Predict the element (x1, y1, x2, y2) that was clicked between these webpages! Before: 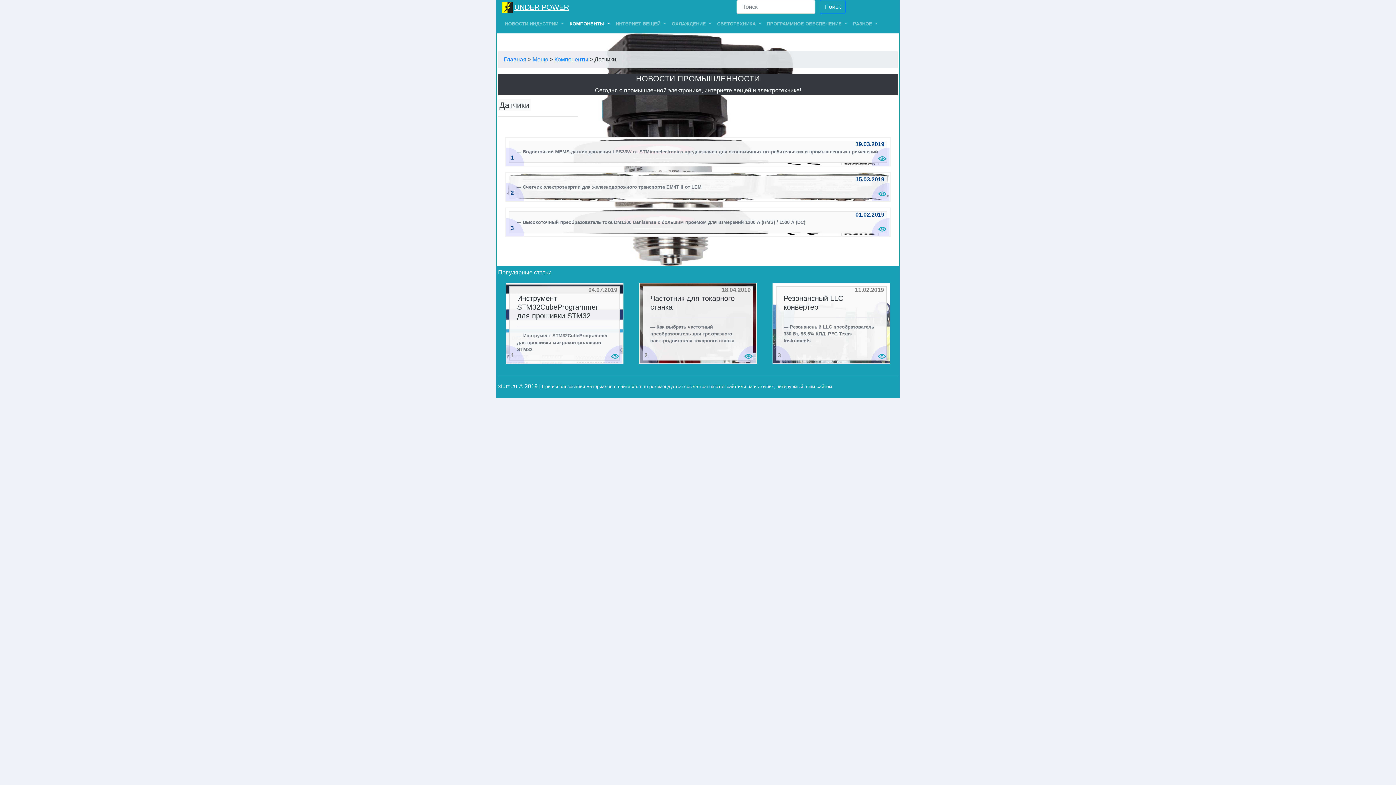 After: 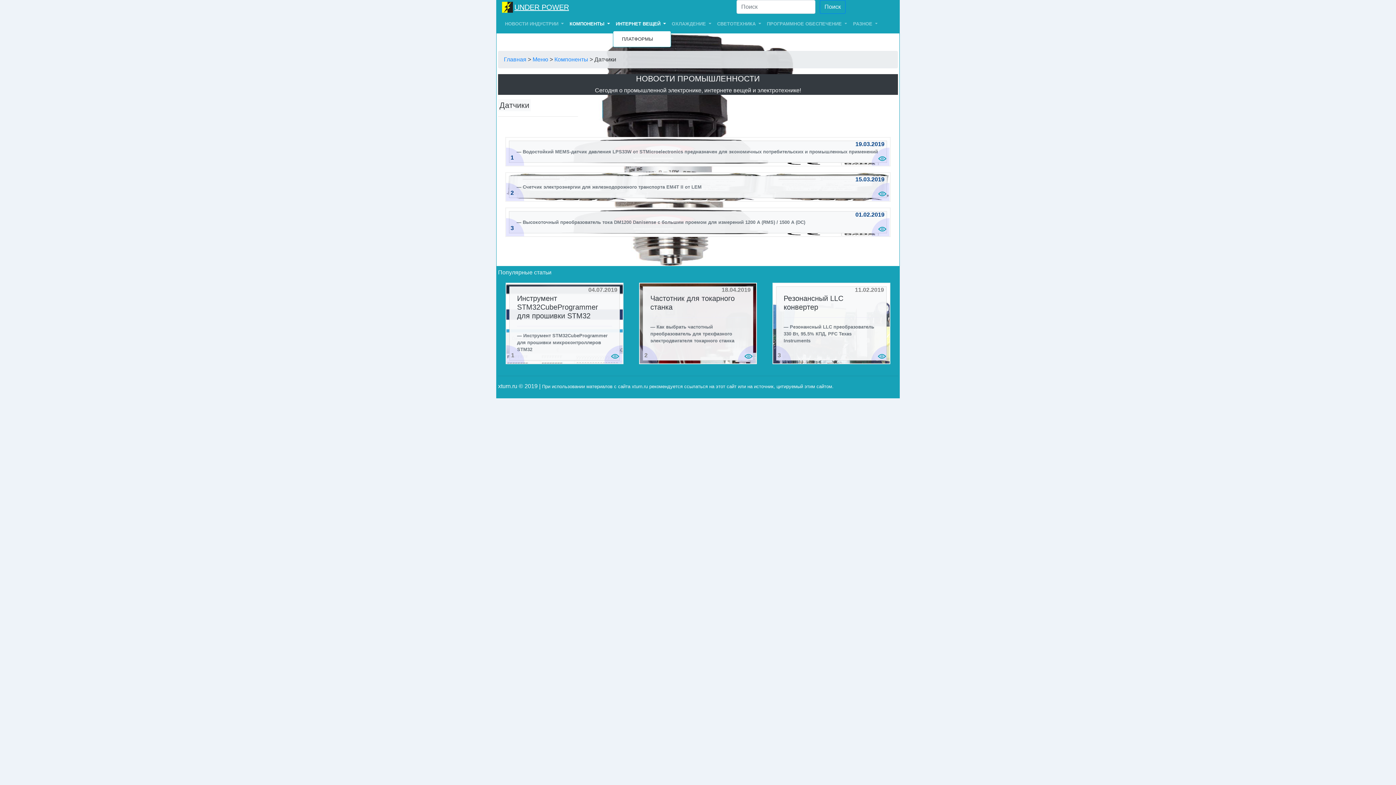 Action: bbox: (613, 17, 668, 30) label: ИНТЕРНЕТ ВЕЩЕЙ 